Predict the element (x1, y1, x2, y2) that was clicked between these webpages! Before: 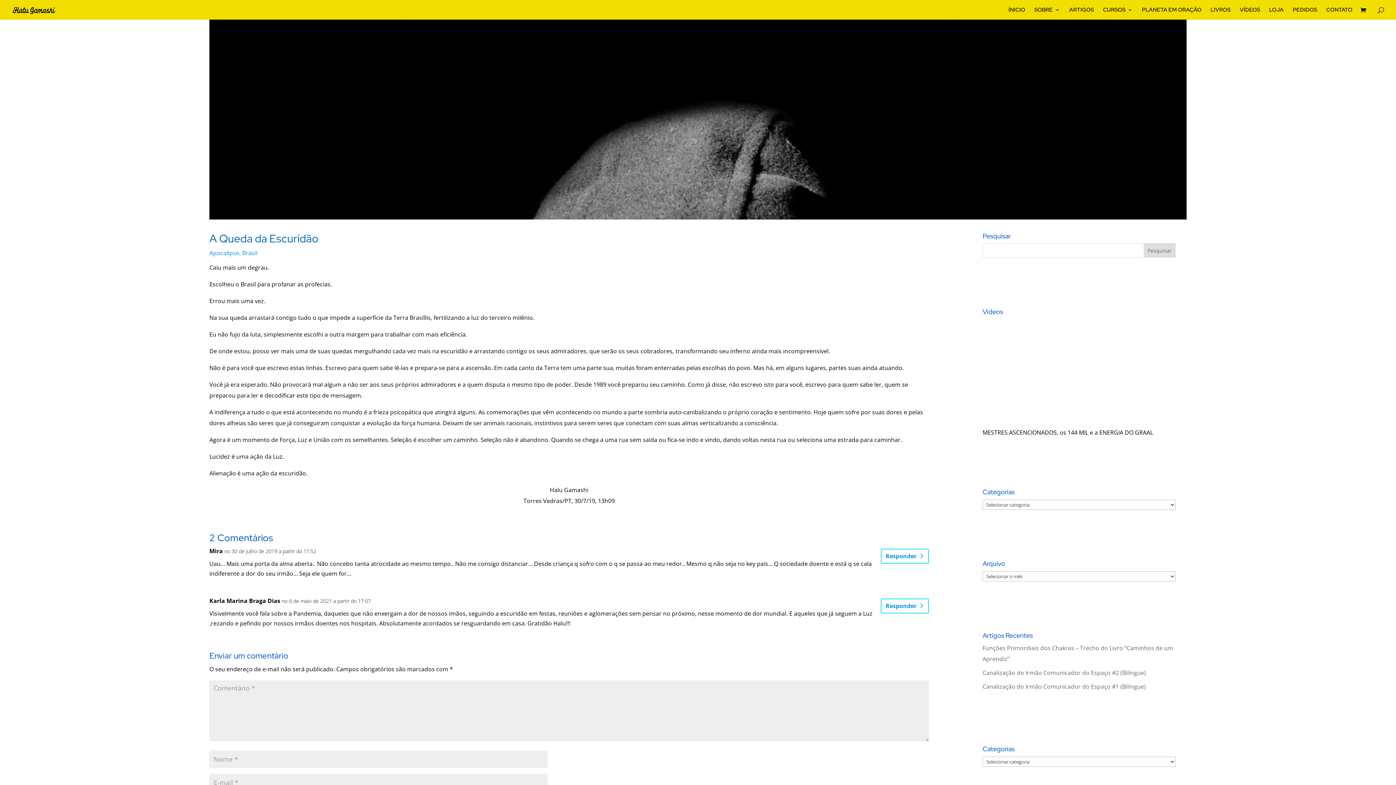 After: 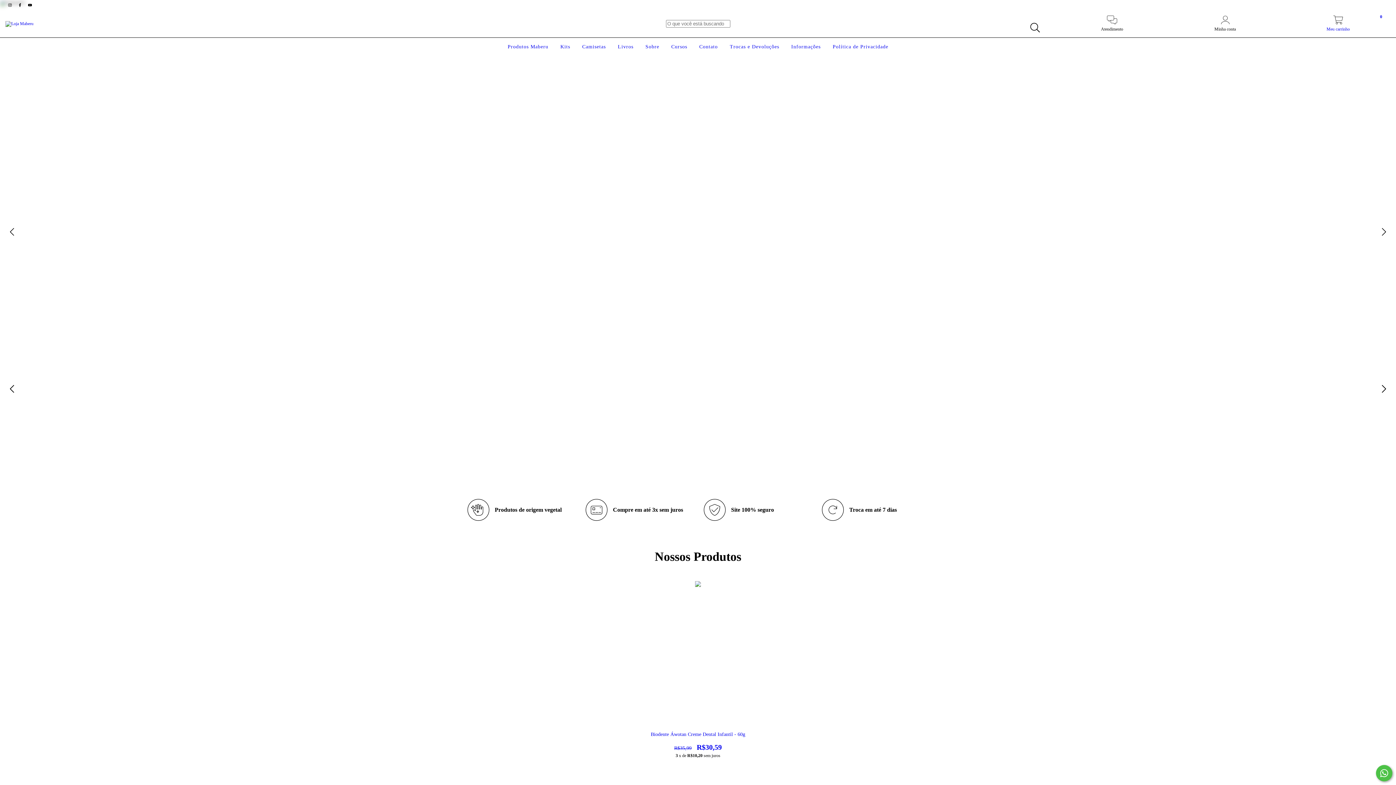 Action: bbox: (1269, 7, 1284, 19) label: LOJA